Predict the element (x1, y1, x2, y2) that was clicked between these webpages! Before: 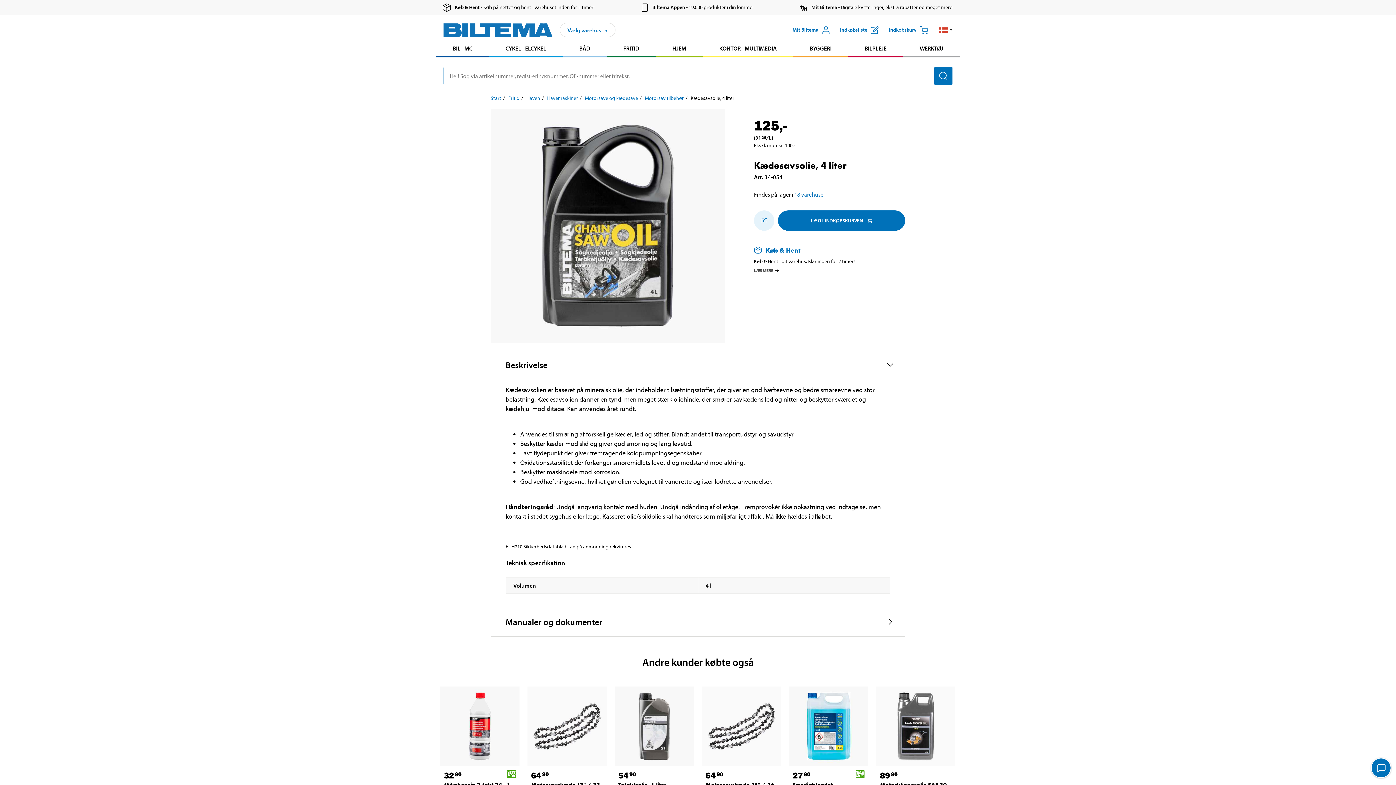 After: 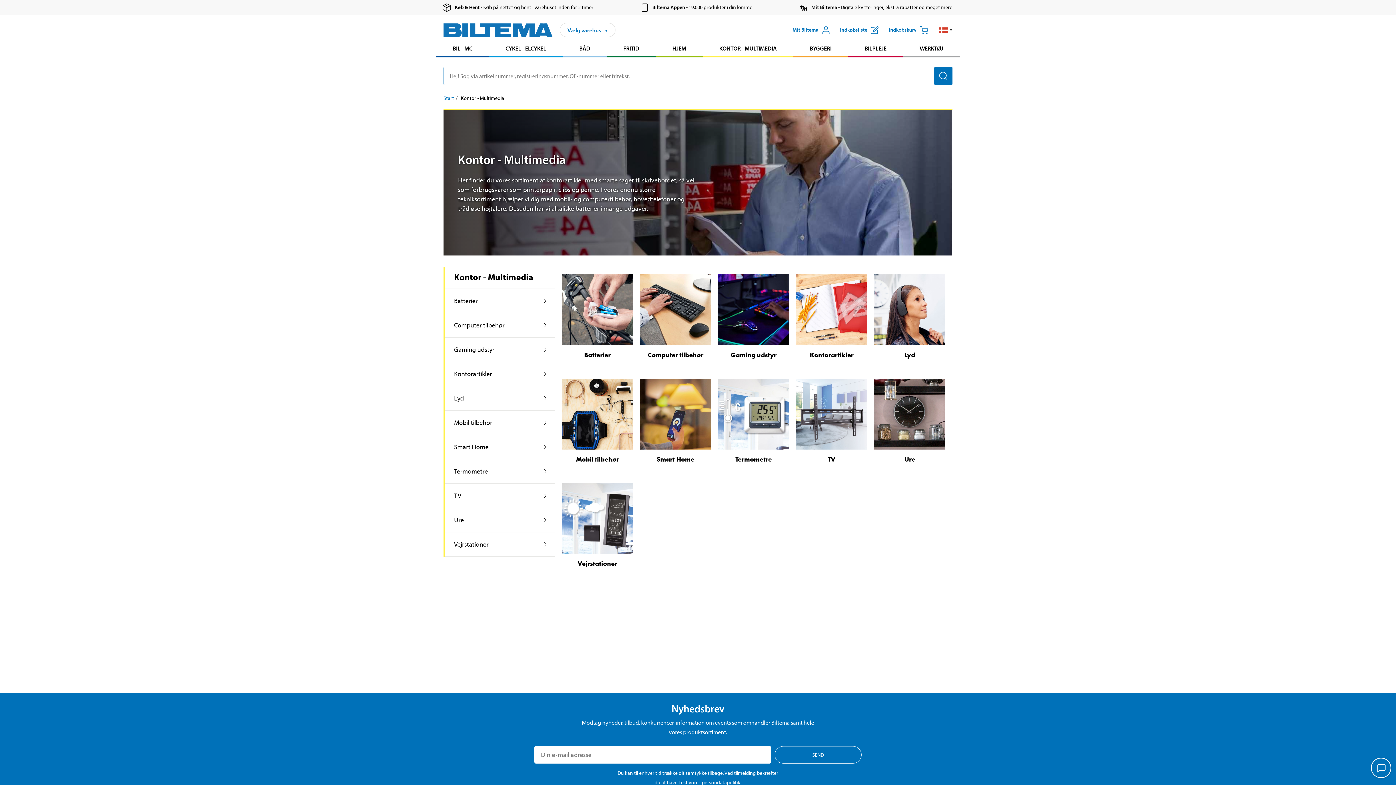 Action: bbox: (702, 41, 793, 55) label: Gå til produkt området: Kontor - Multimedia